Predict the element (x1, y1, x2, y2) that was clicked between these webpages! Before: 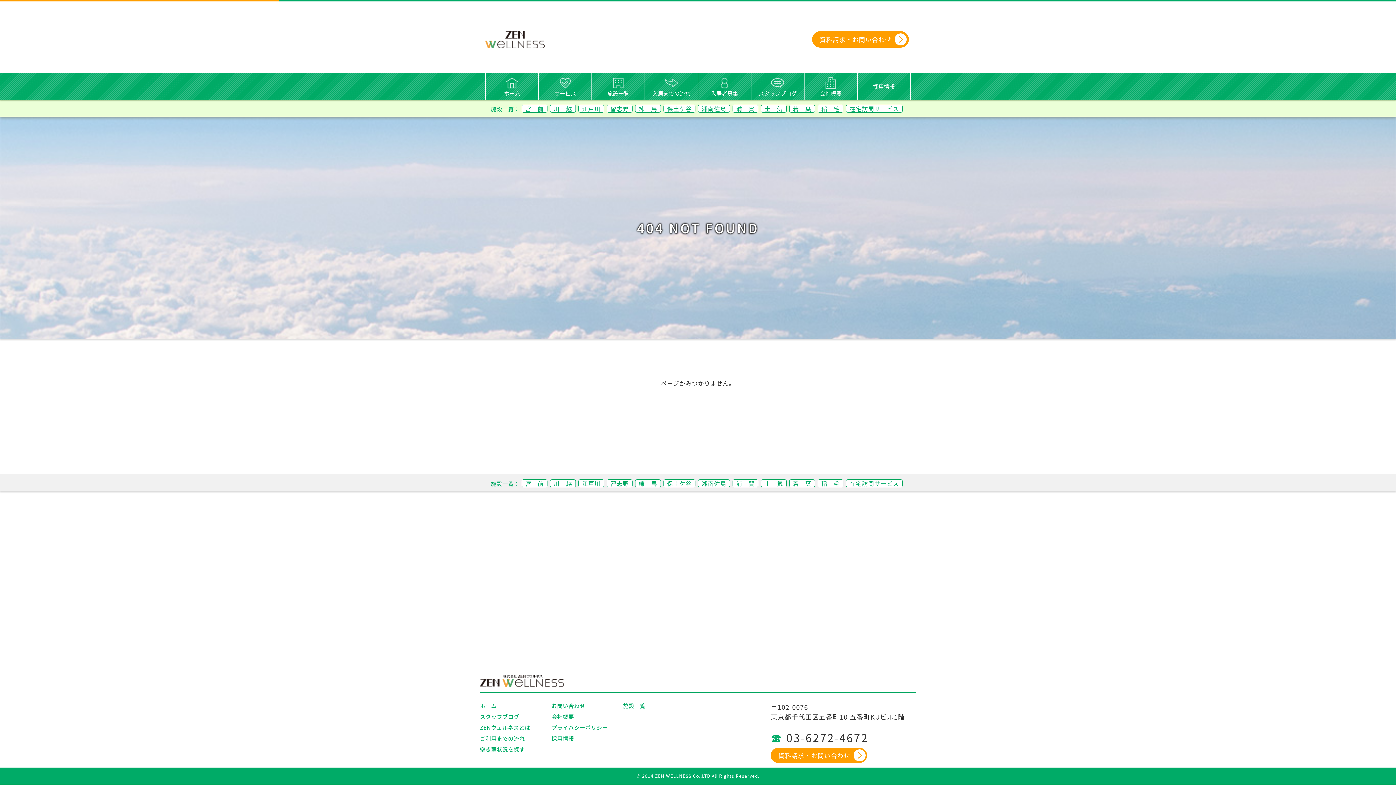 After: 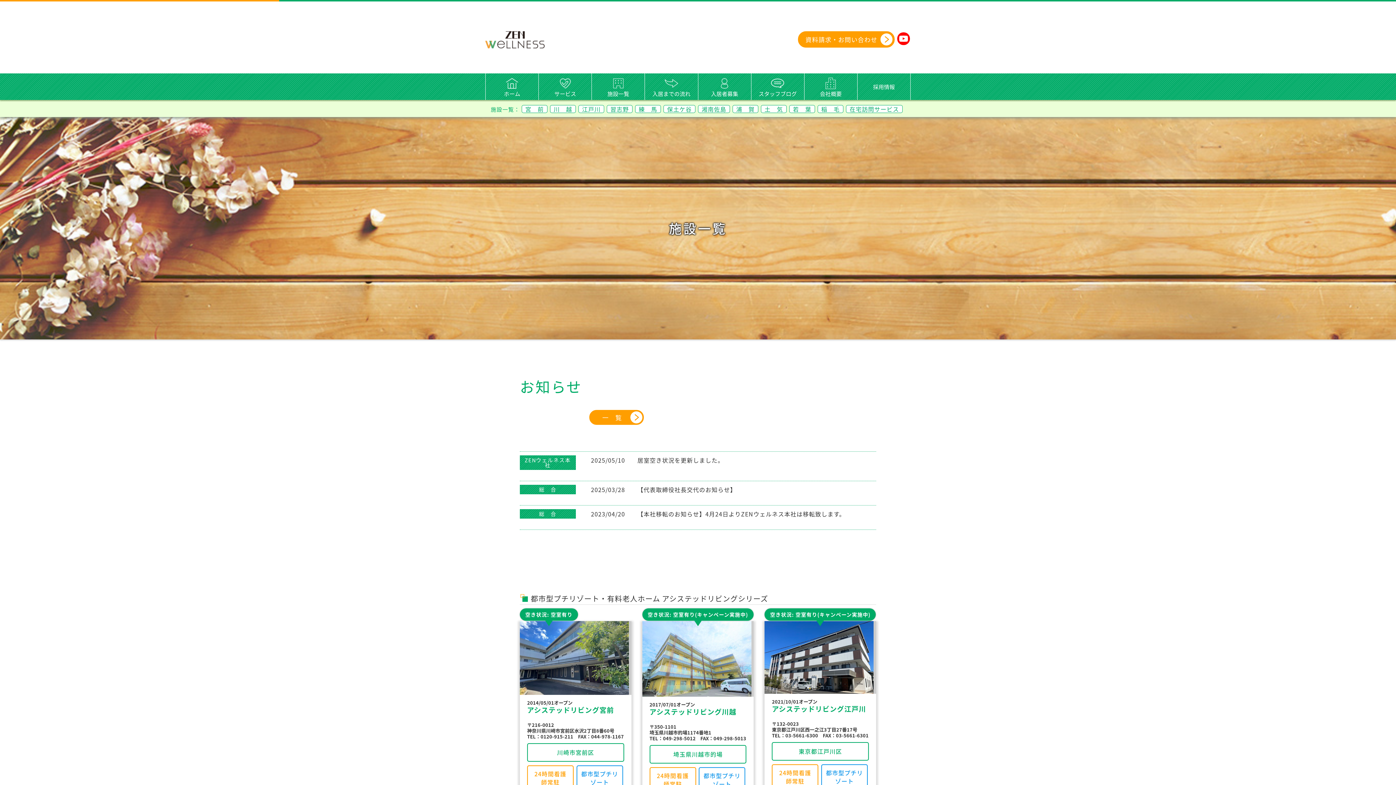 Action: label: 施設一覧 bbox: (591, 73, 644, 99)